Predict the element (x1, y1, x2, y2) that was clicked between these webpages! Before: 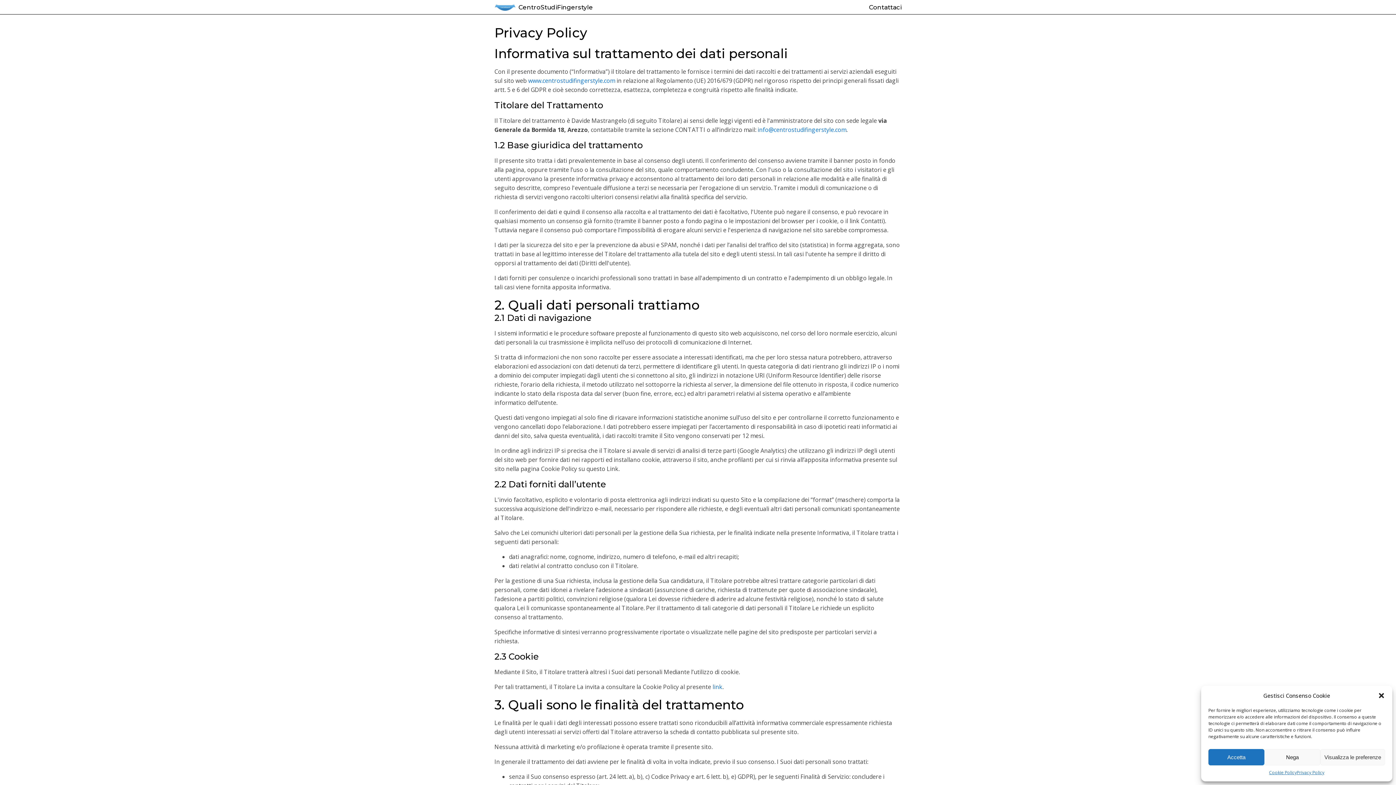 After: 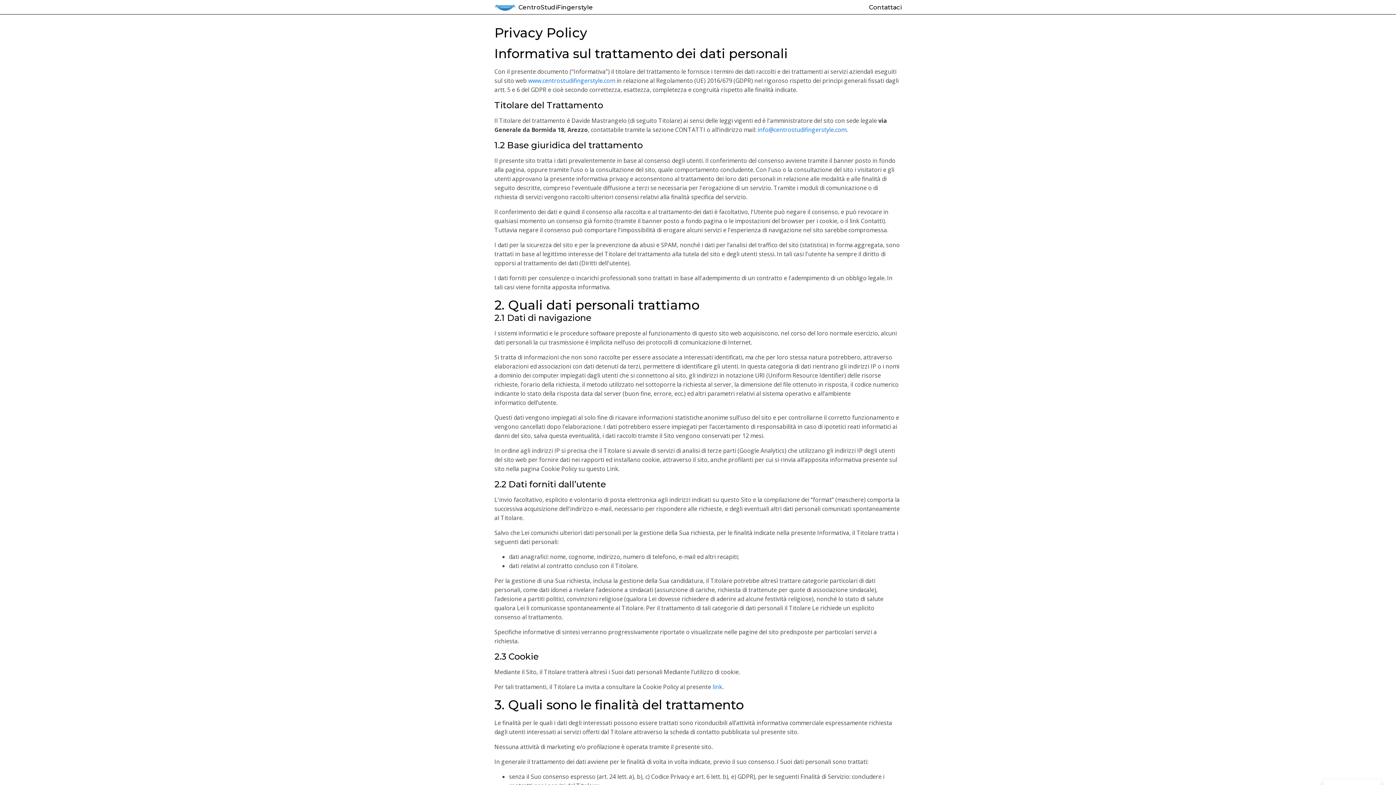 Action: bbox: (1208, 749, 1264, 765) label: Accetta